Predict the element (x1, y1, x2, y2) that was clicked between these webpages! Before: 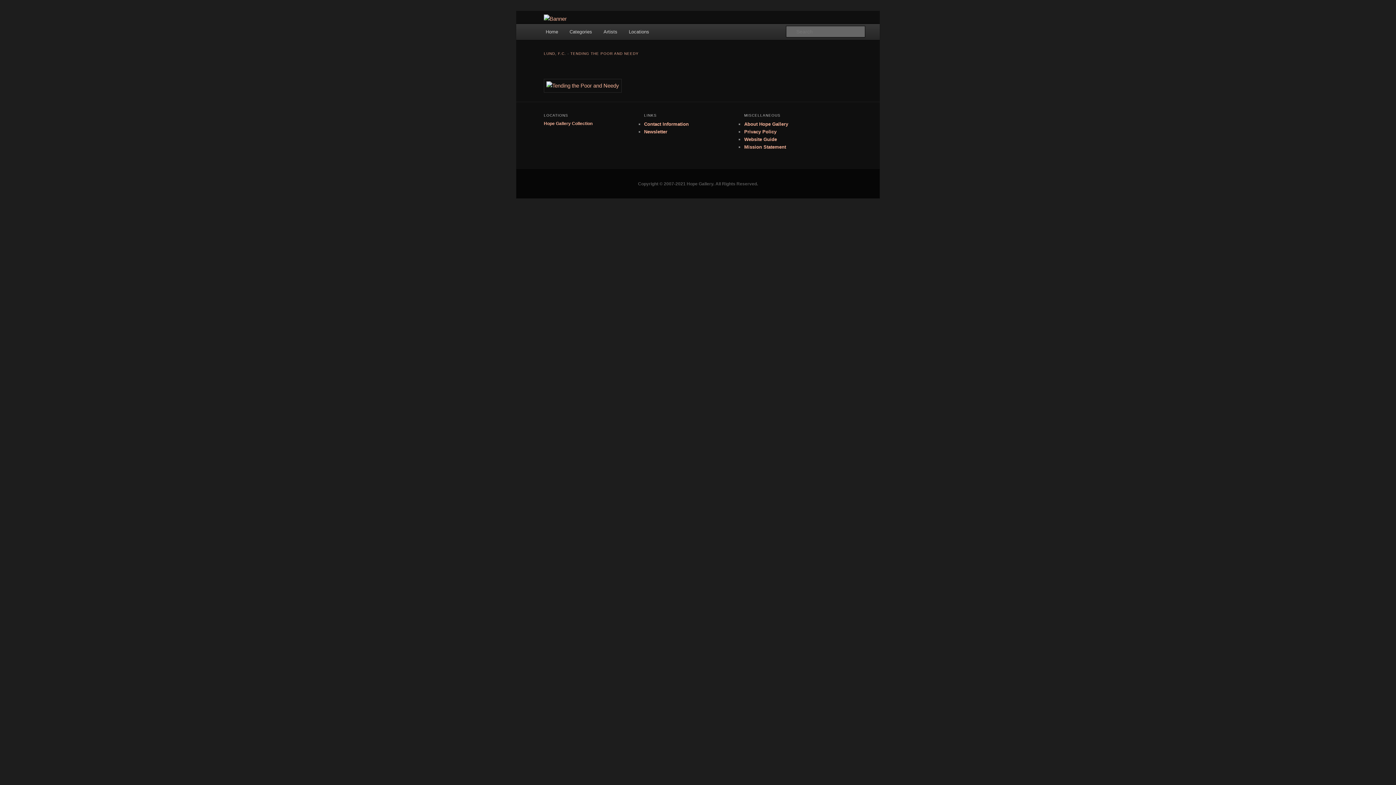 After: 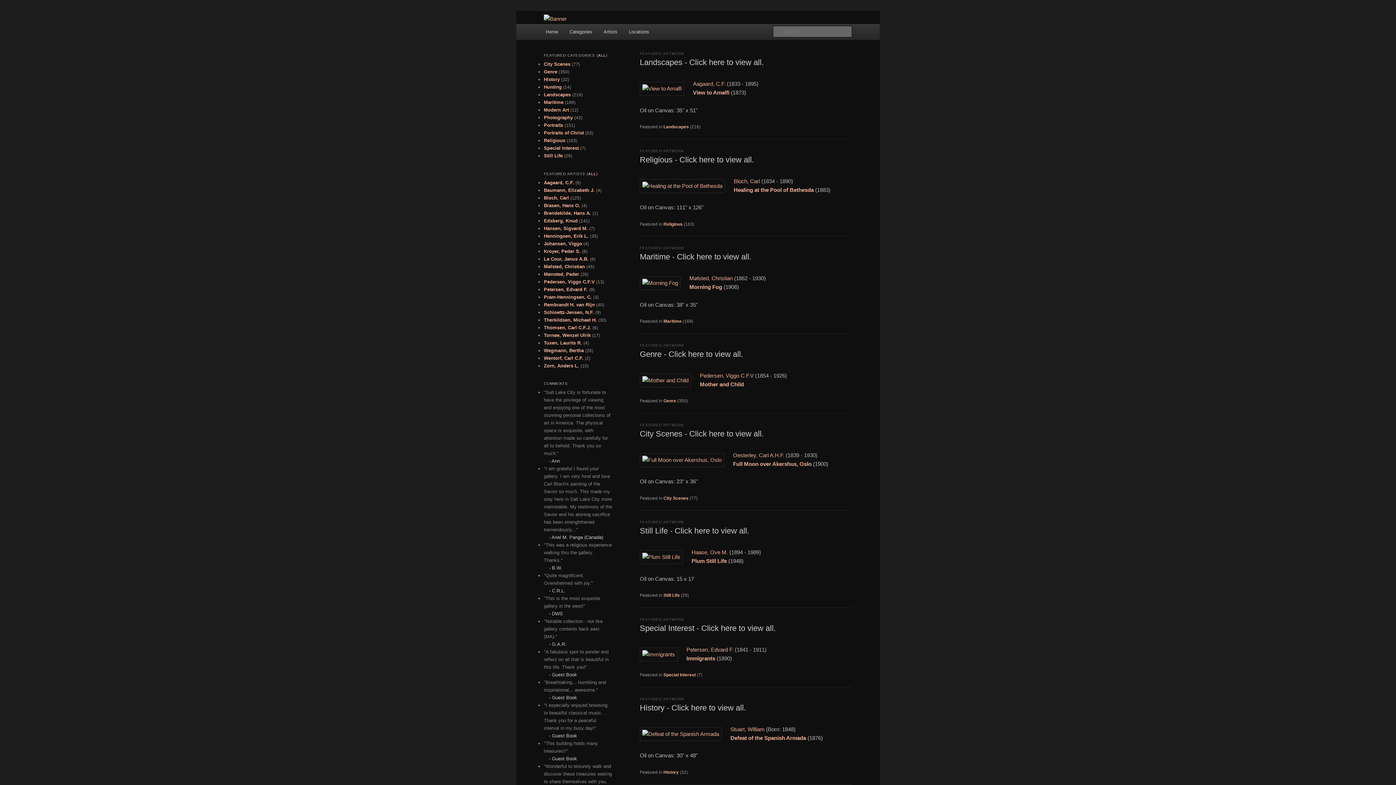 Action: bbox: (544, 15, 574, 21)